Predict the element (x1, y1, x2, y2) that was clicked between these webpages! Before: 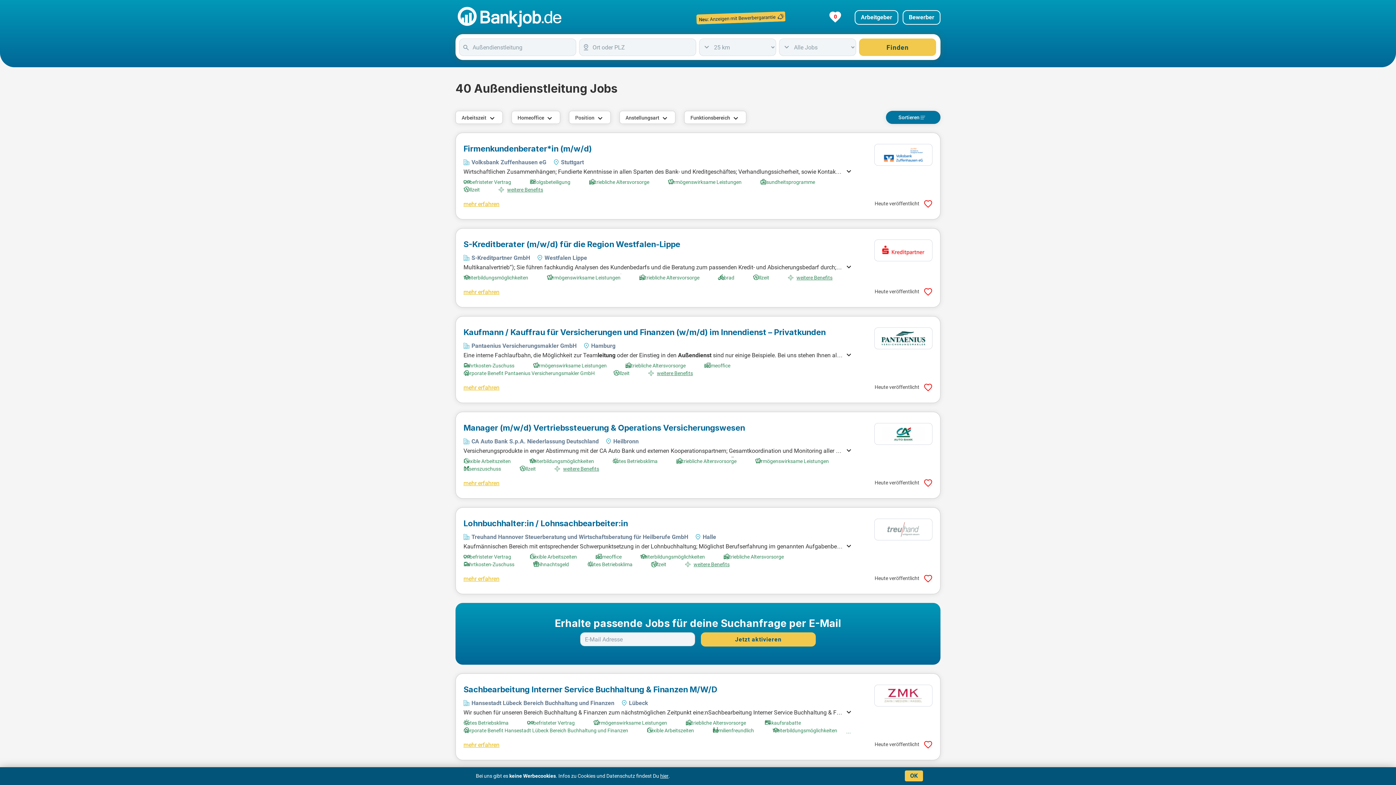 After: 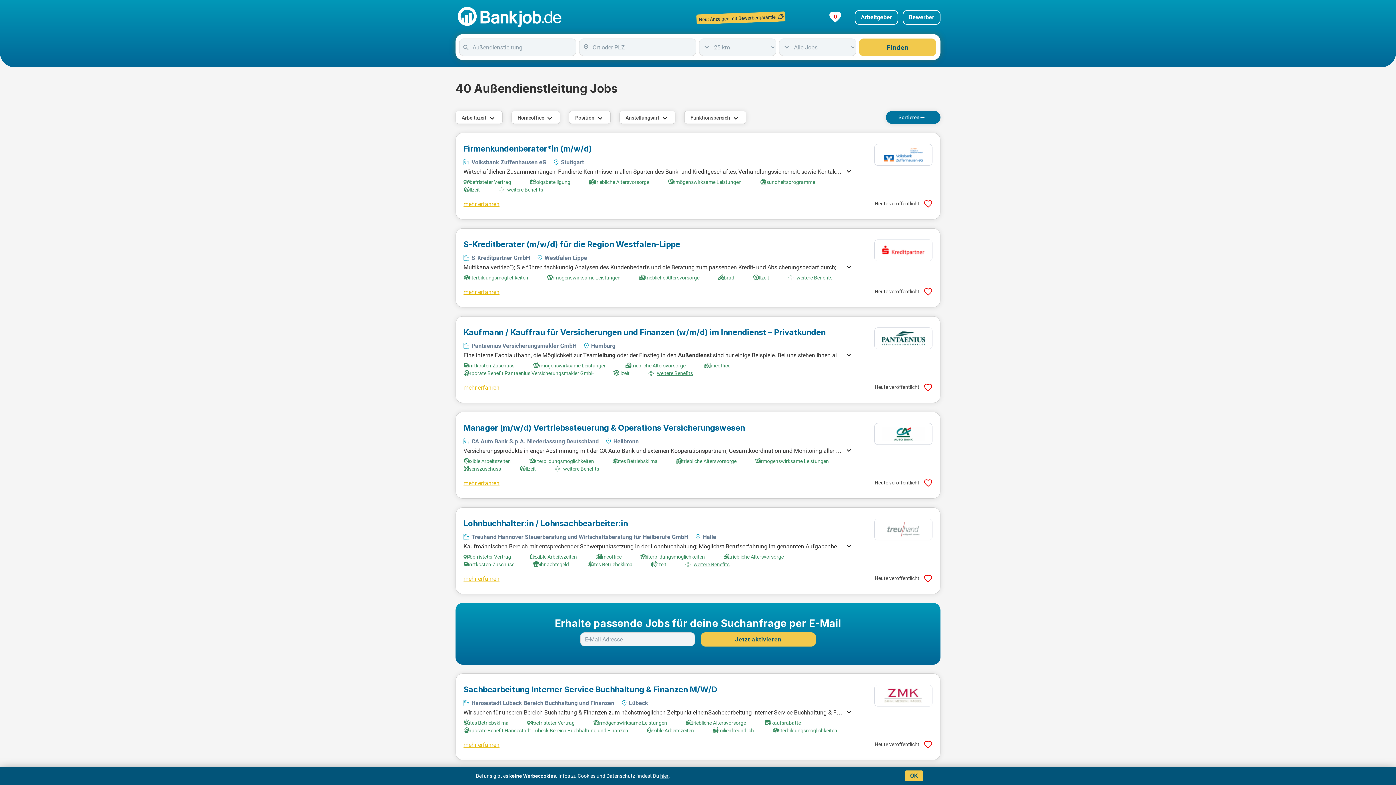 Action: bbox: (788, 274, 832, 281) label: weitere Benefits